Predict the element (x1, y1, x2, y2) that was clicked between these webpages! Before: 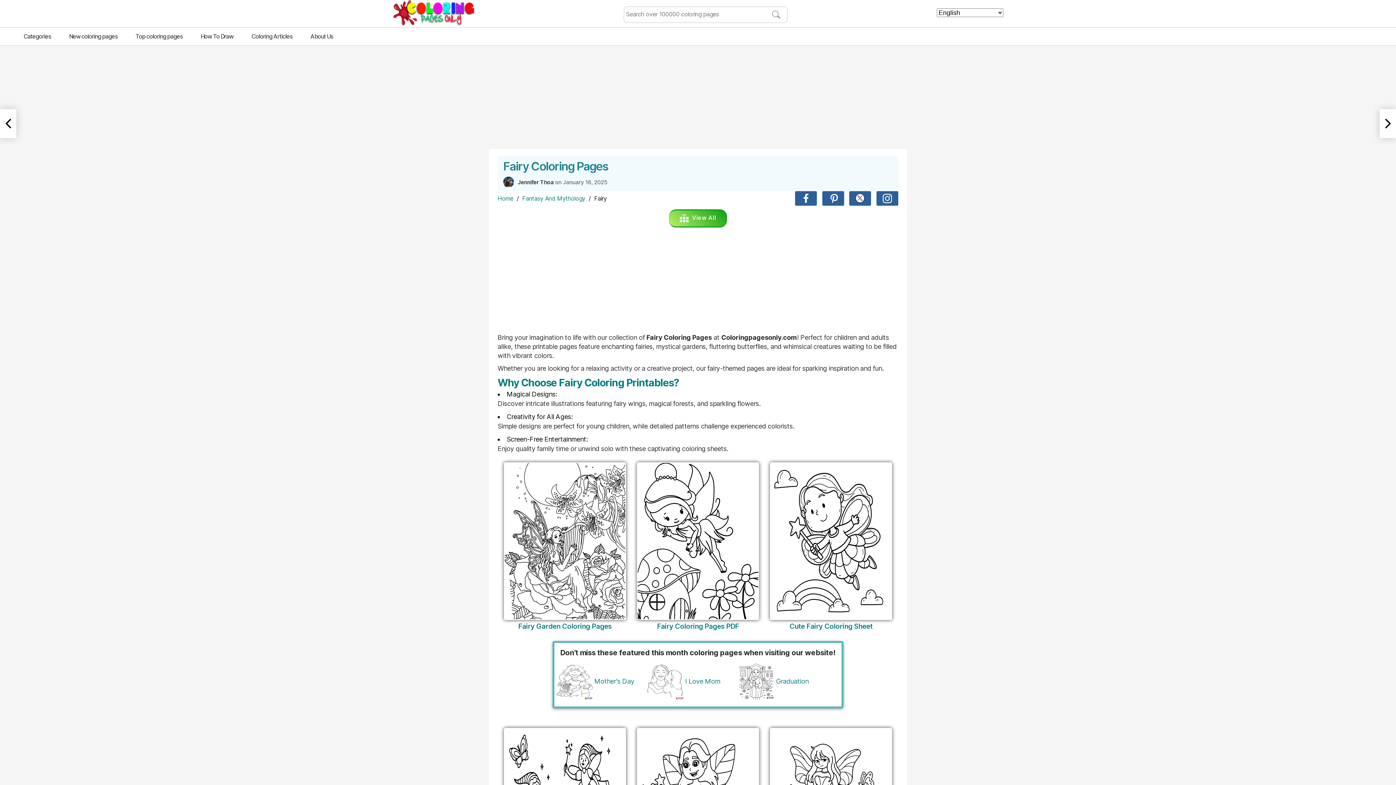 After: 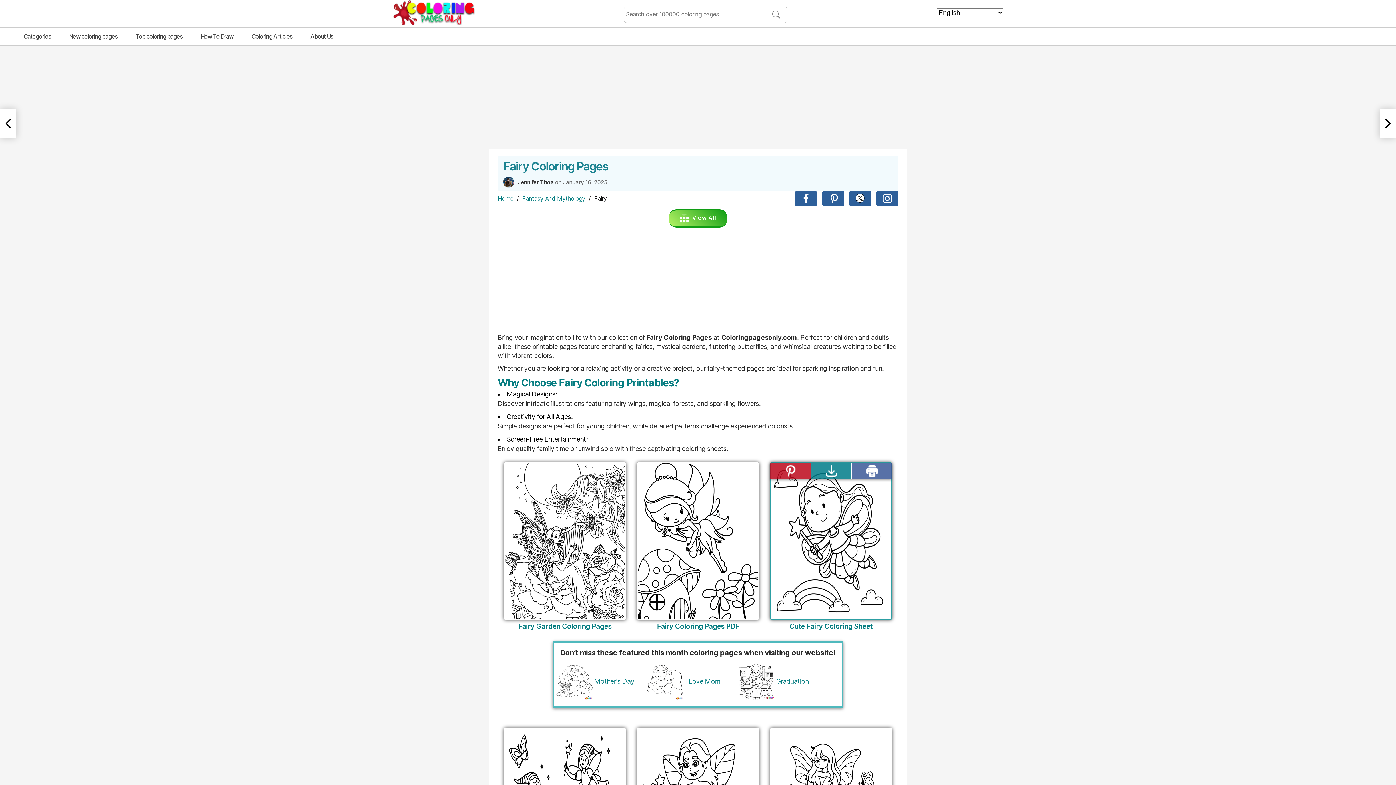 Action: bbox: (770, 453, 810, 469)